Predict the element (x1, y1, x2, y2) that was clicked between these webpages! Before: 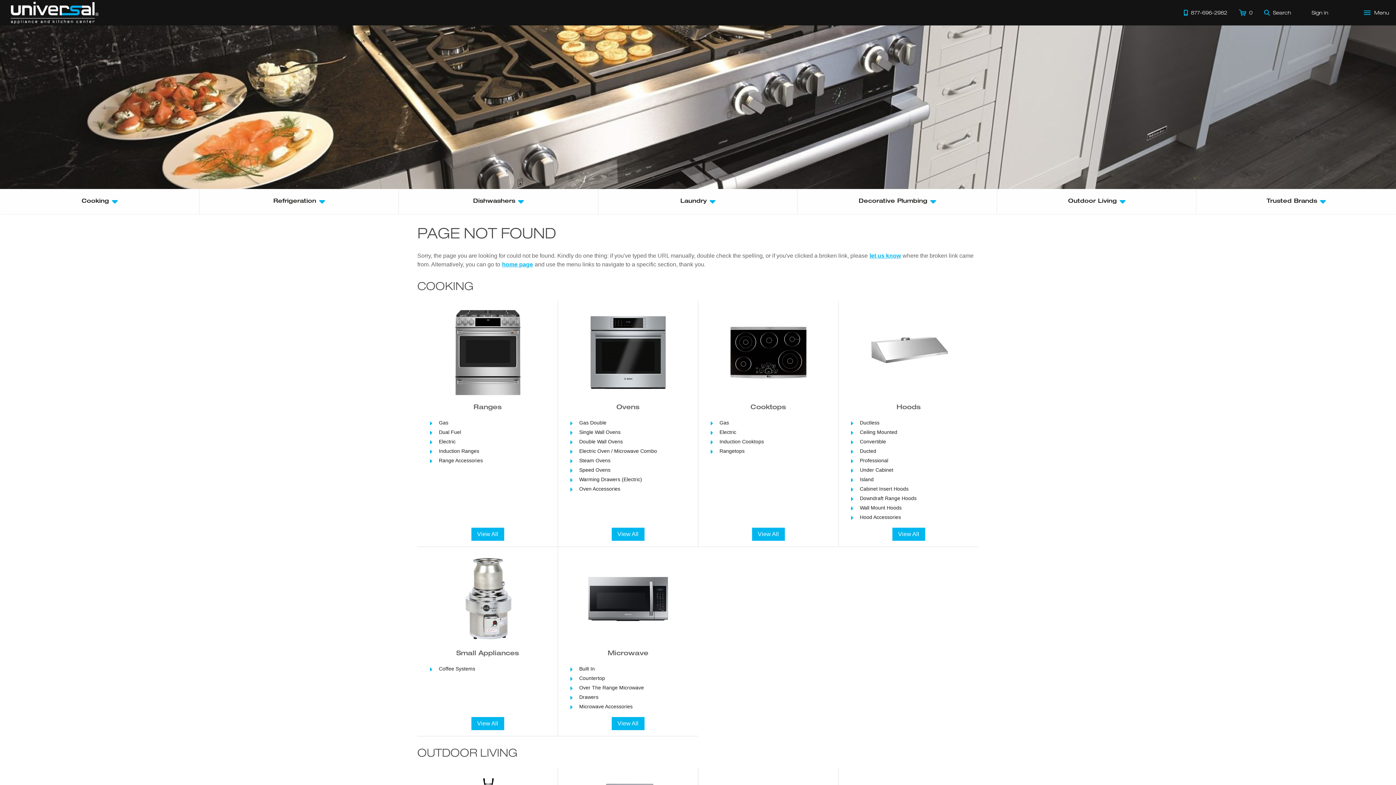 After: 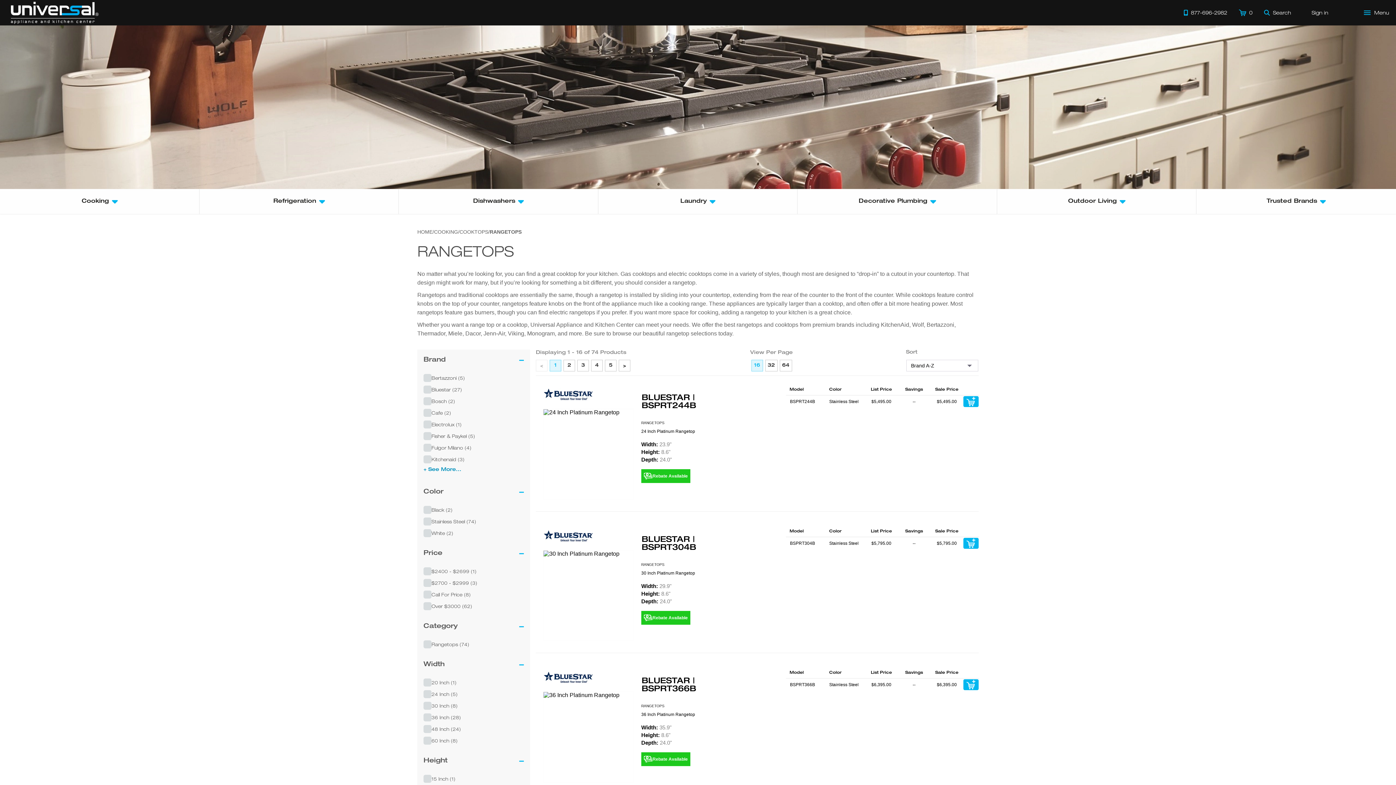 Action: bbox: (709, 446, 827, 456) label: Rangetops